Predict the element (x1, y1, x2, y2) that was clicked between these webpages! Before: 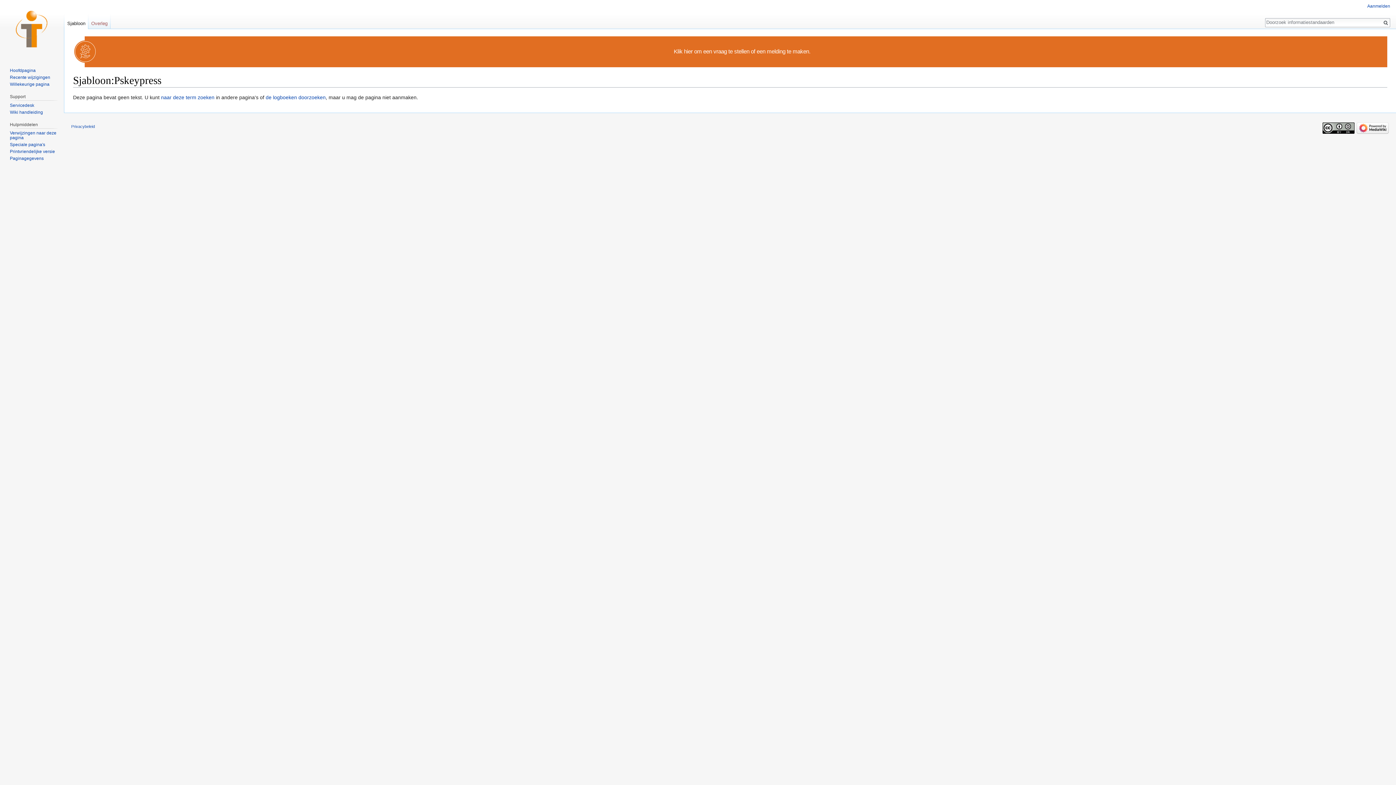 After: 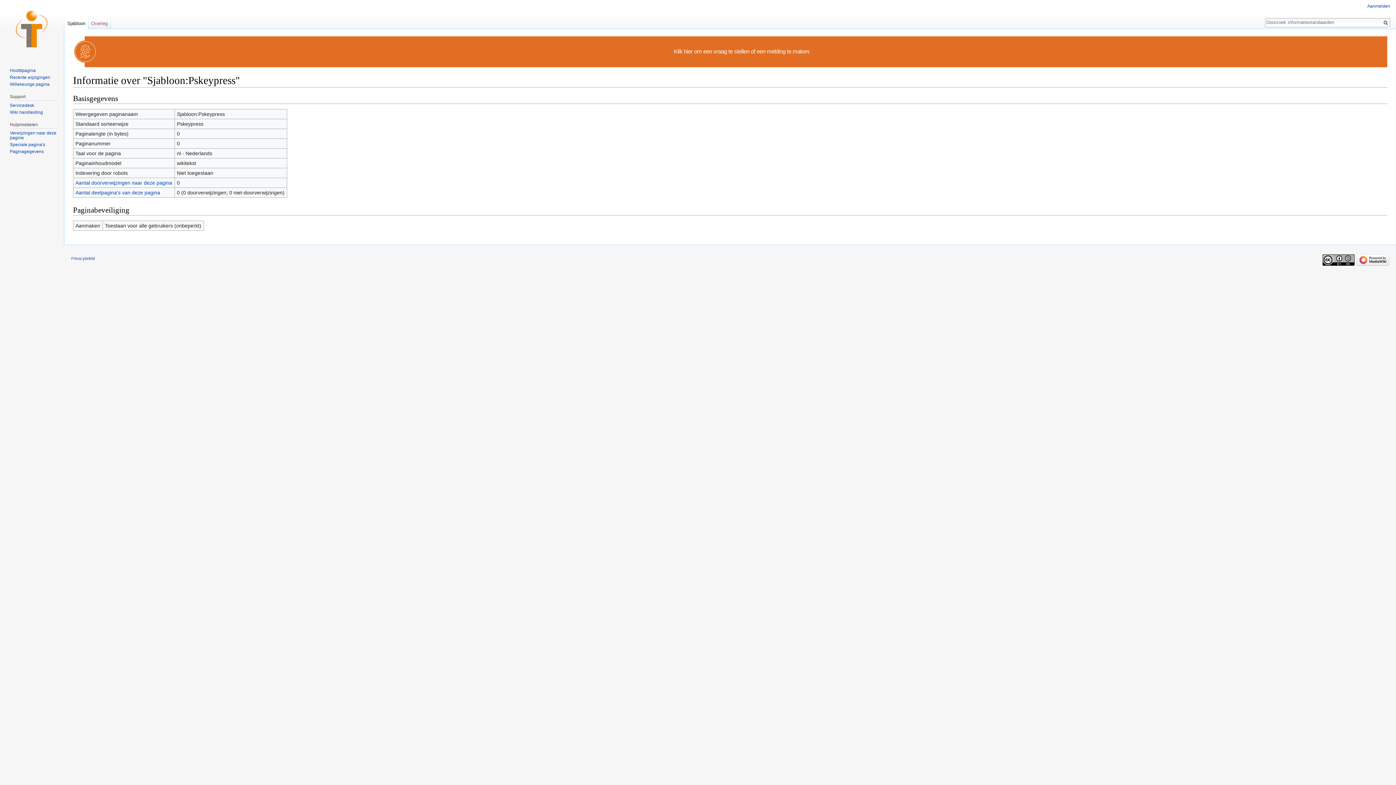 Action: label: Paginagegevens bbox: (9, 156, 43, 161)